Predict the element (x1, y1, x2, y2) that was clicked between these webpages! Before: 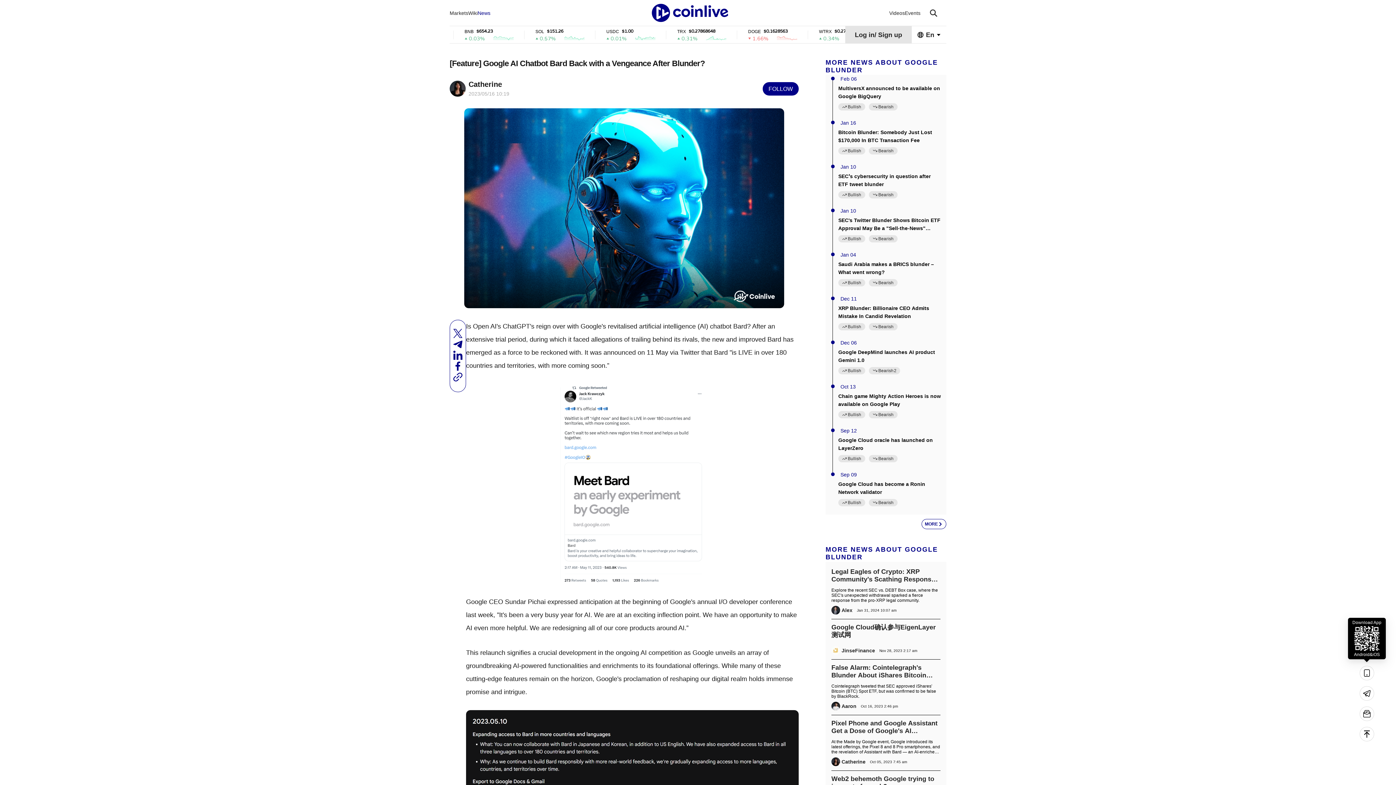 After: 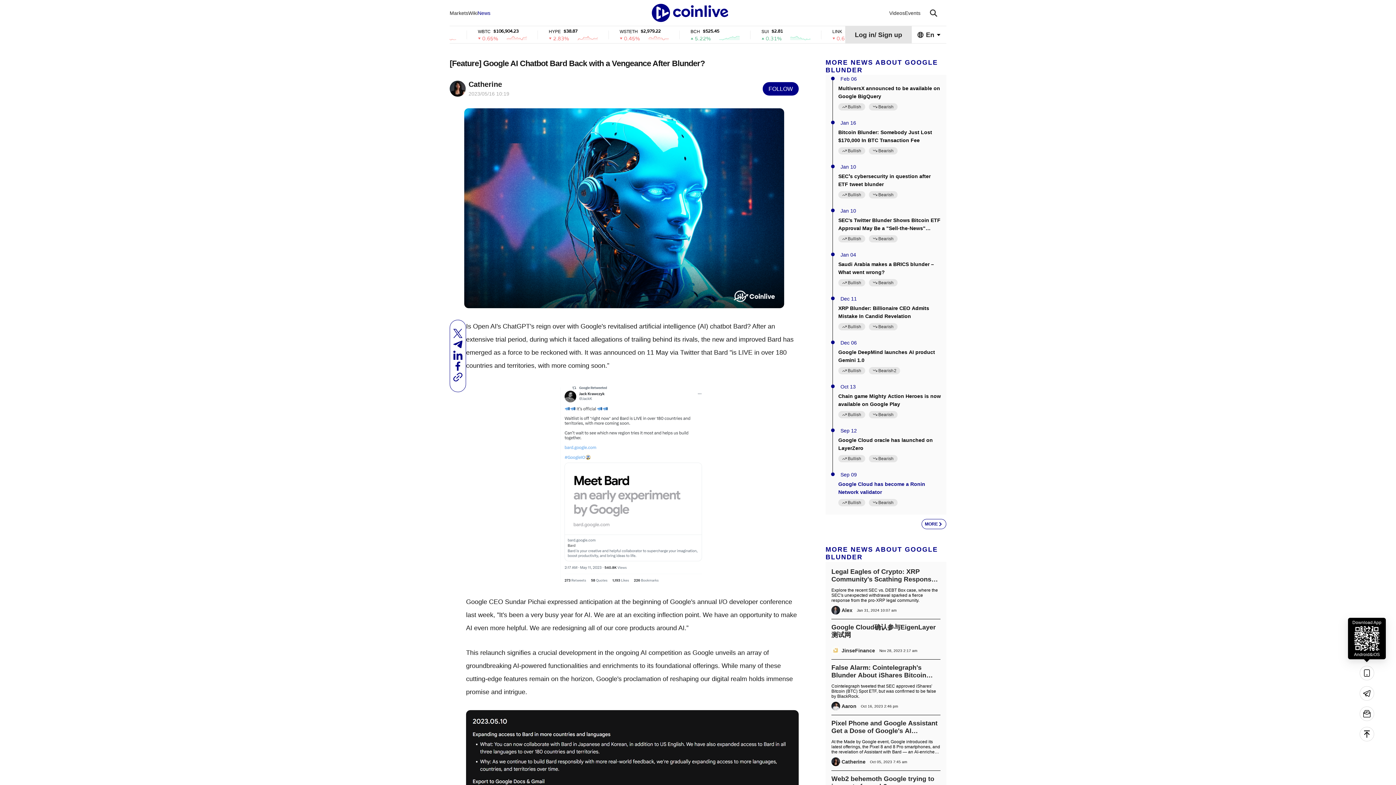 Action: label: Google Cloud has become a Ronin Network validator bbox: (838, 480, 941, 496)